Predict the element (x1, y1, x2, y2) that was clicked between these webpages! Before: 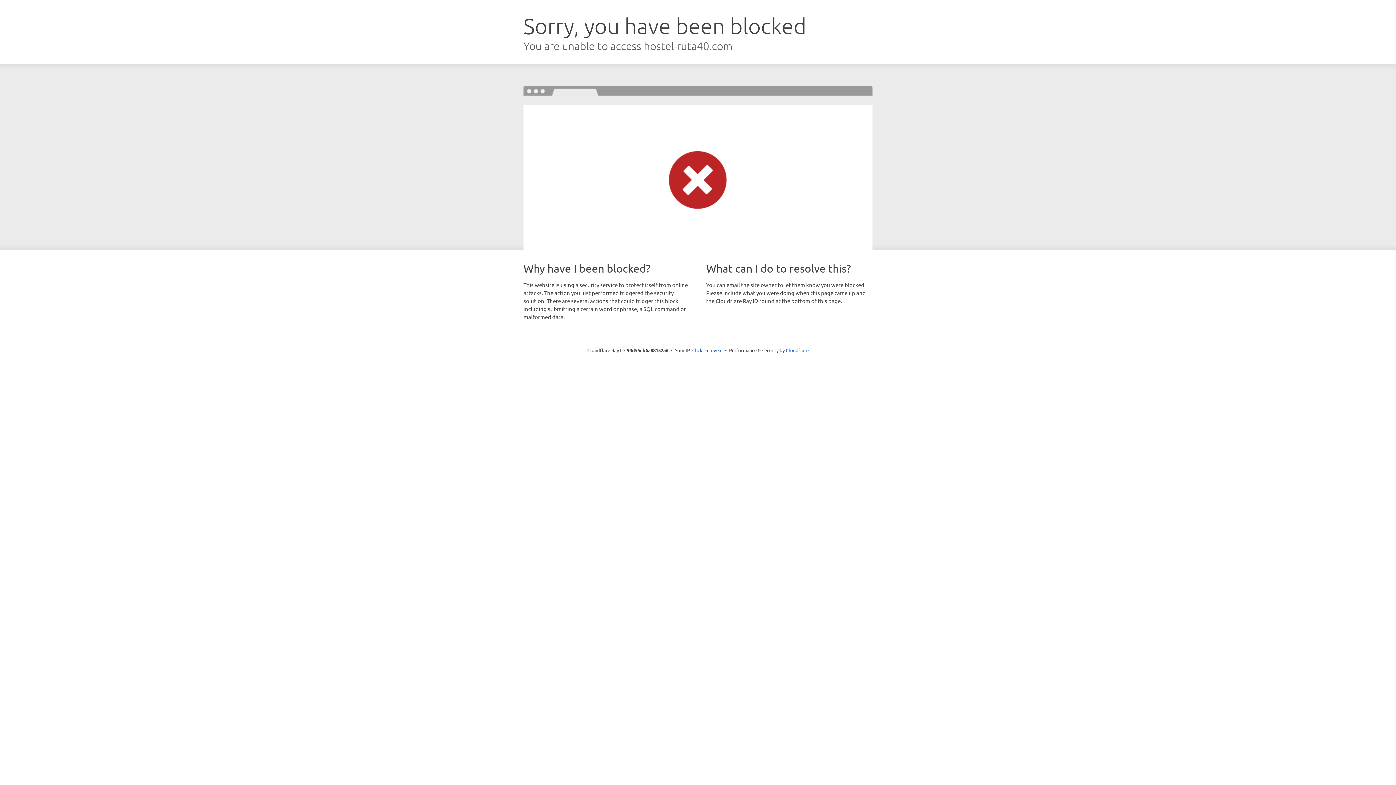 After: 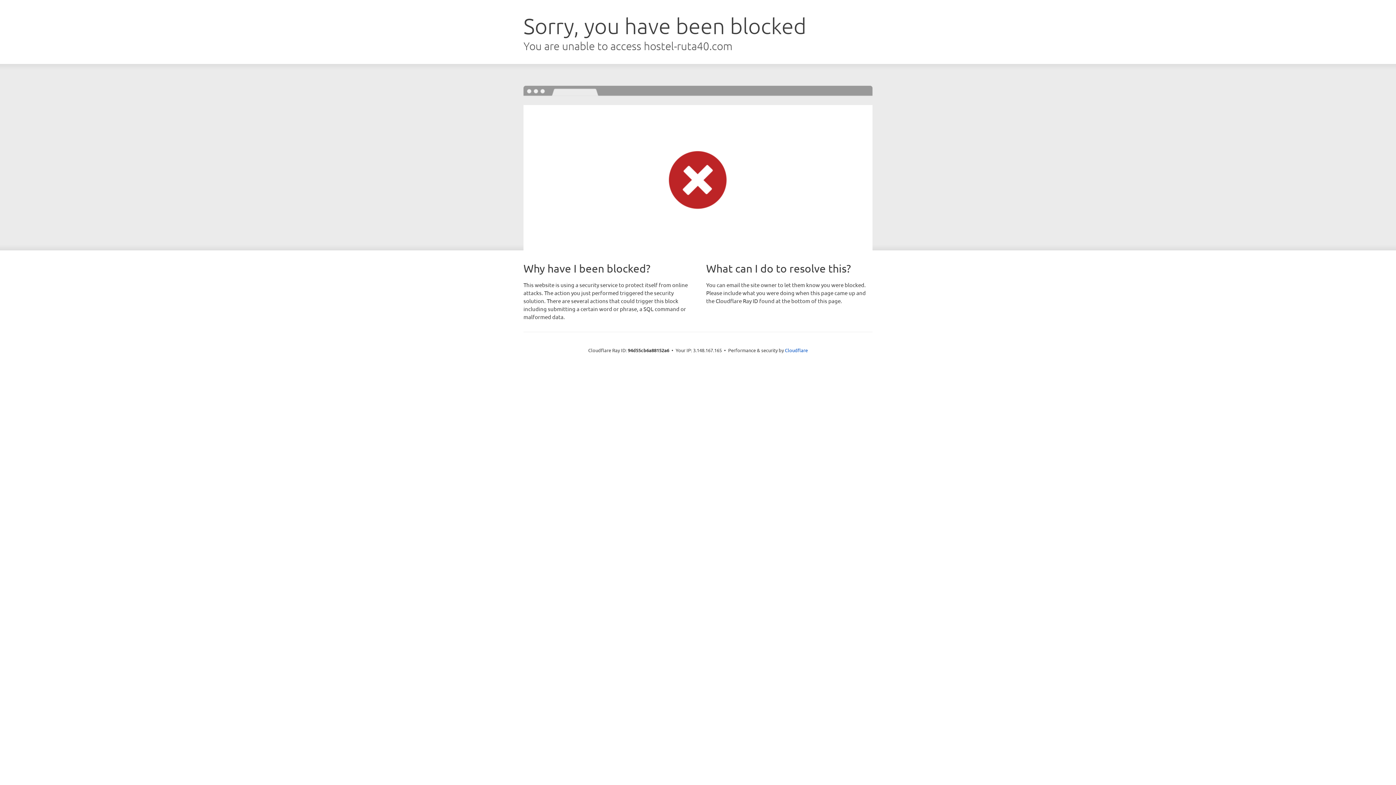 Action: label: Click to reveal bbox: (692, 346, 722, 353)